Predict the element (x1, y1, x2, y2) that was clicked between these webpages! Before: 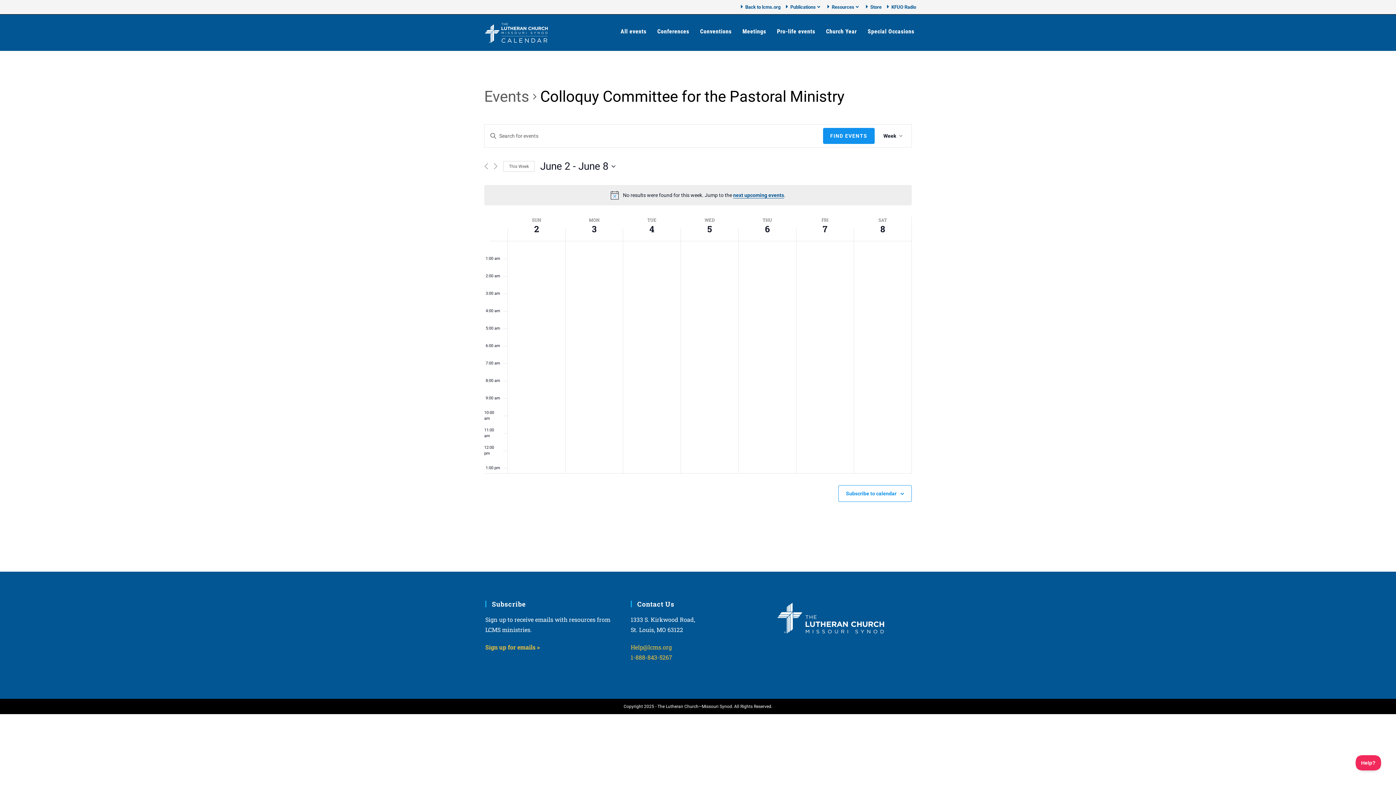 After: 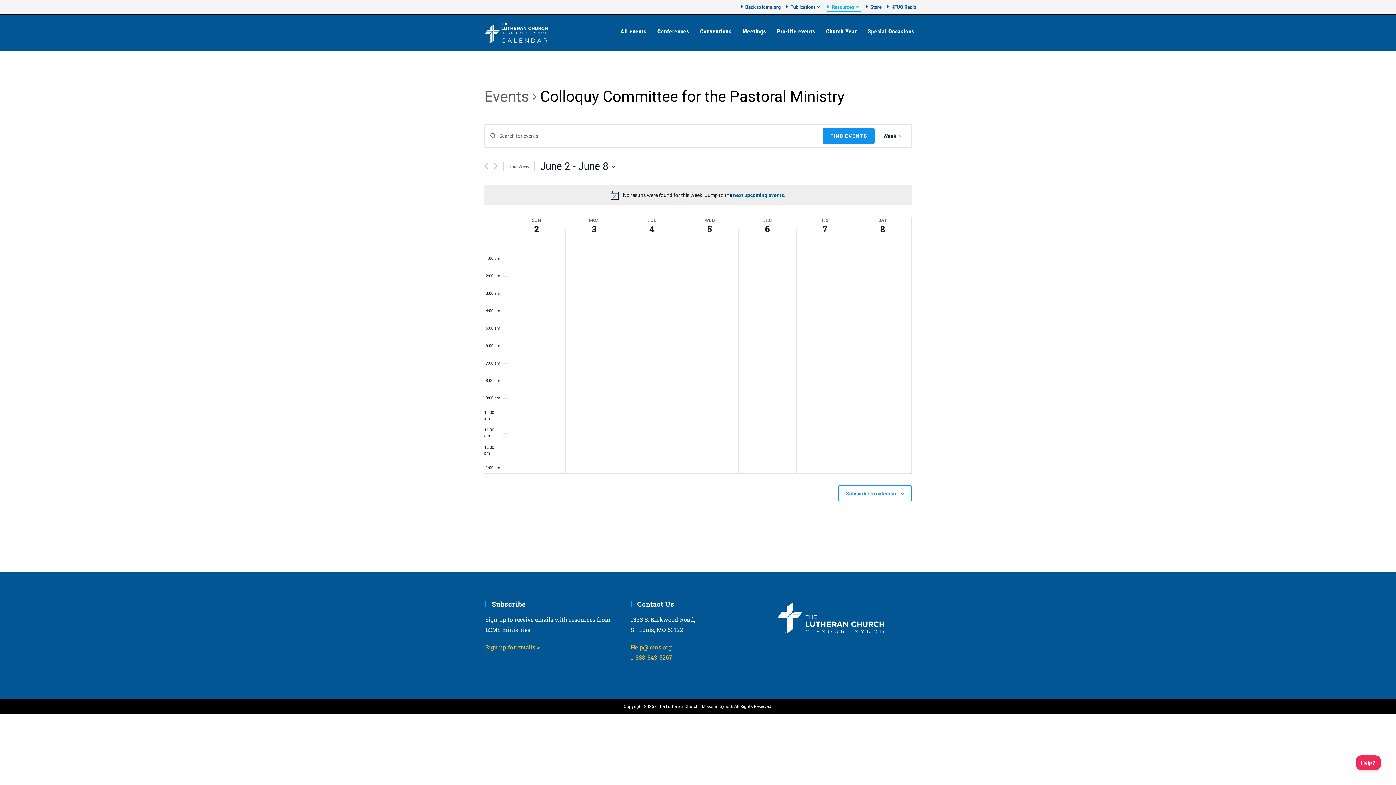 Action: bbox: (827, 2, 860, 11) label: Resources